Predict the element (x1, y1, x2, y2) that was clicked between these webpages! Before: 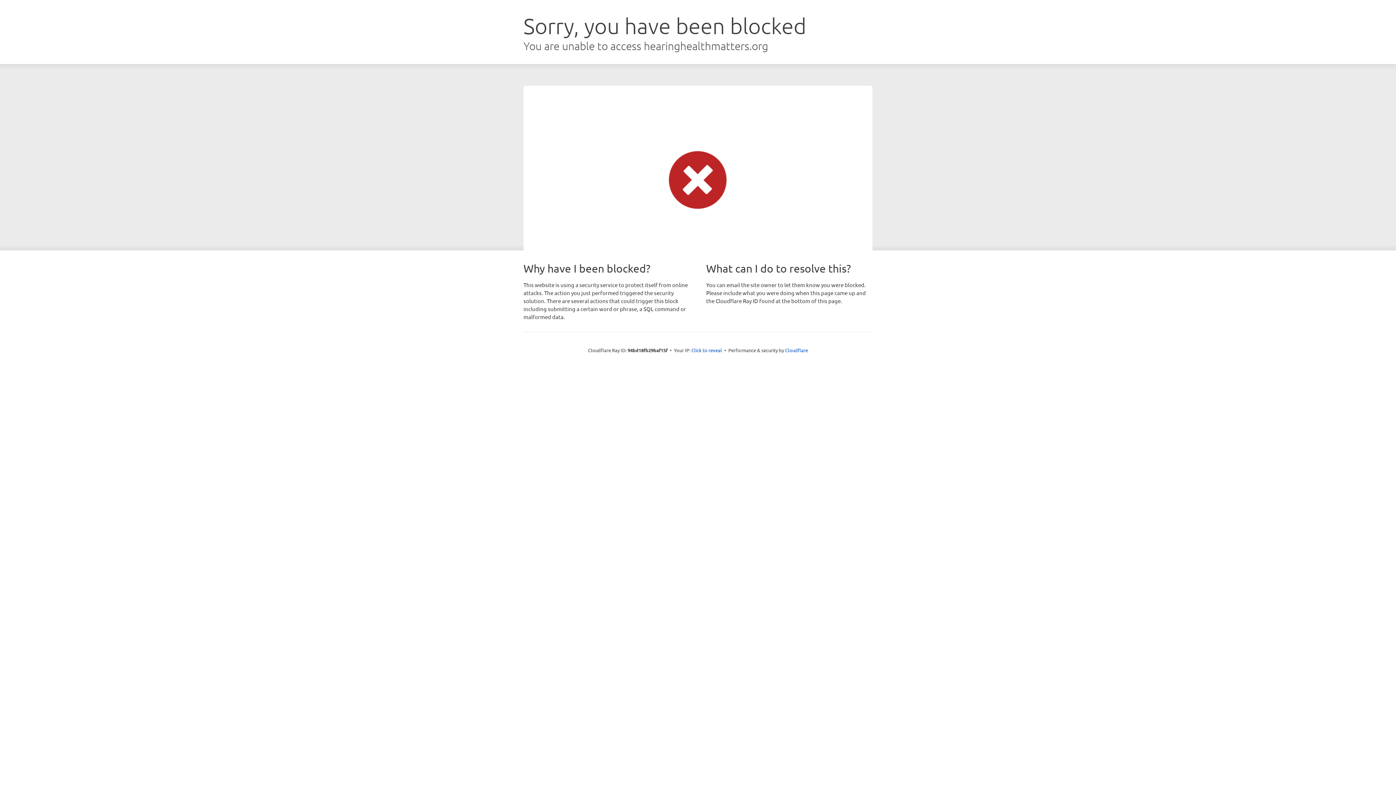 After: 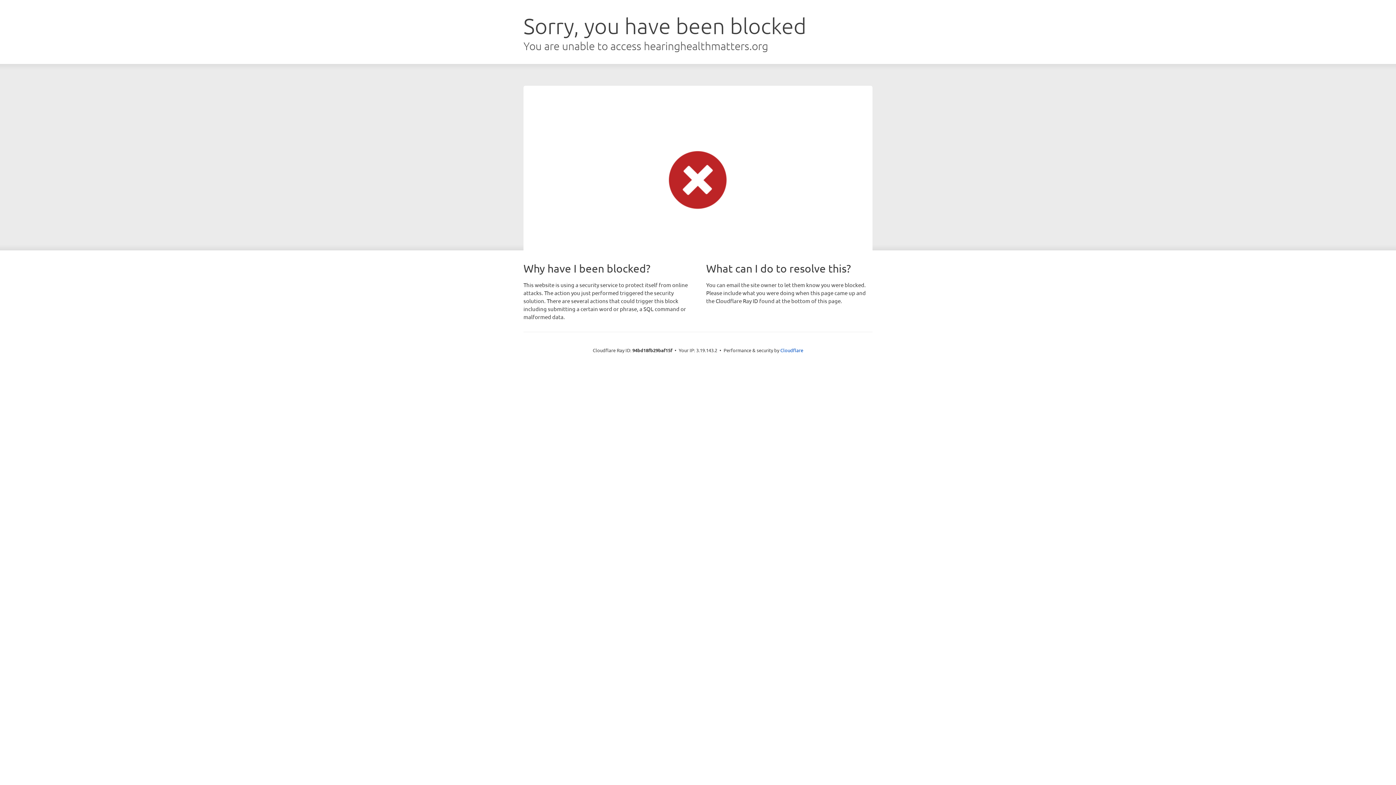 Action: bbox: (691, 346, 722, 353) label: Click to reveal